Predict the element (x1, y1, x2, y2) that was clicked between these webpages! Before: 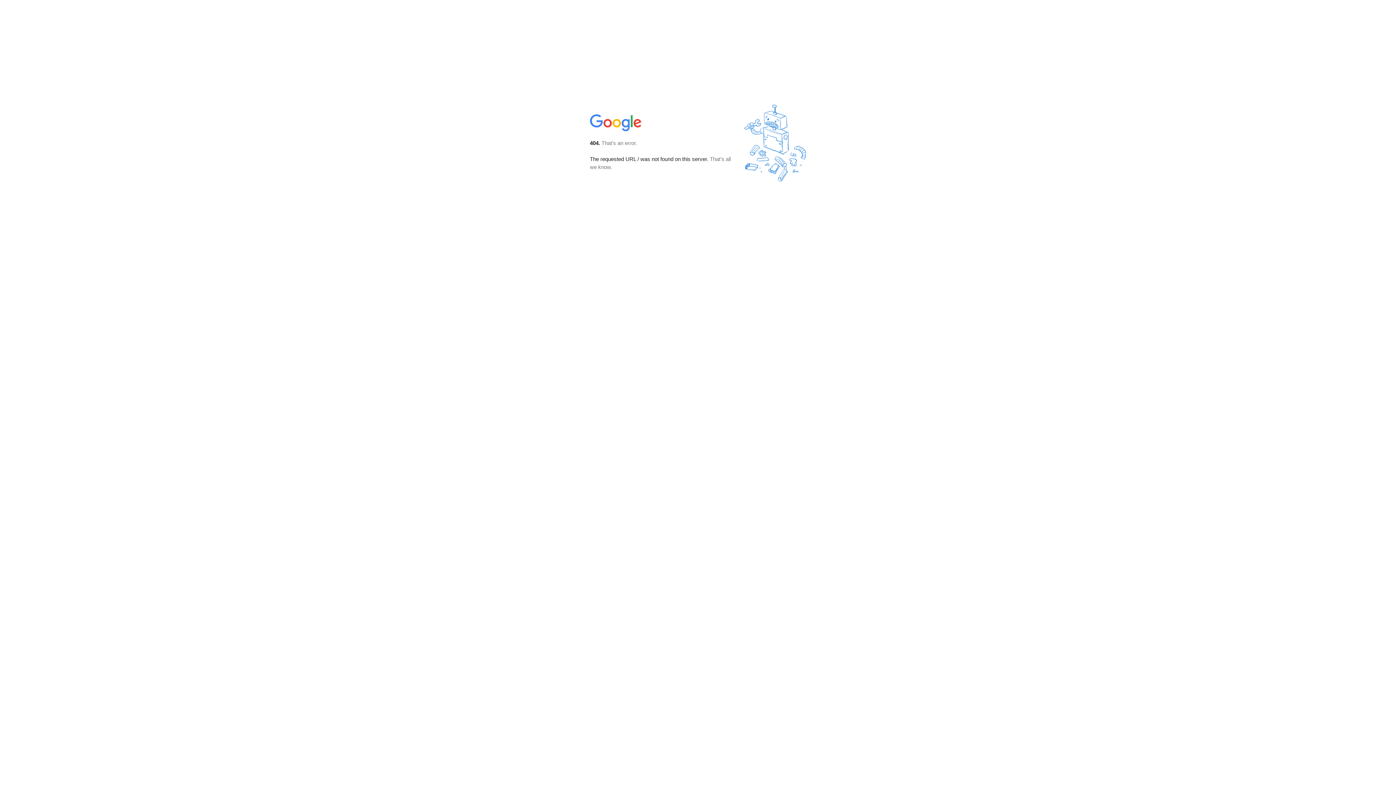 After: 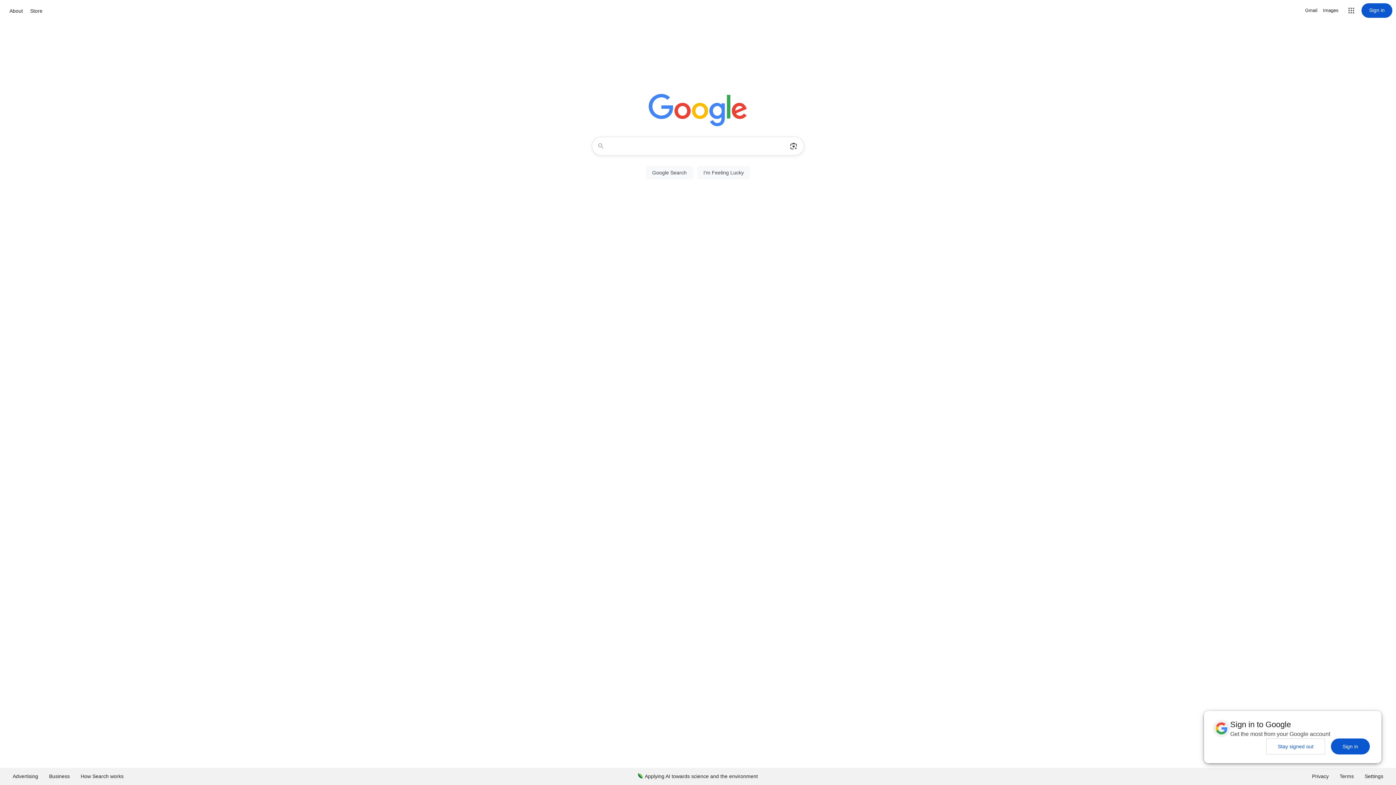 Action: bbox: (590, 127, 642, 134)